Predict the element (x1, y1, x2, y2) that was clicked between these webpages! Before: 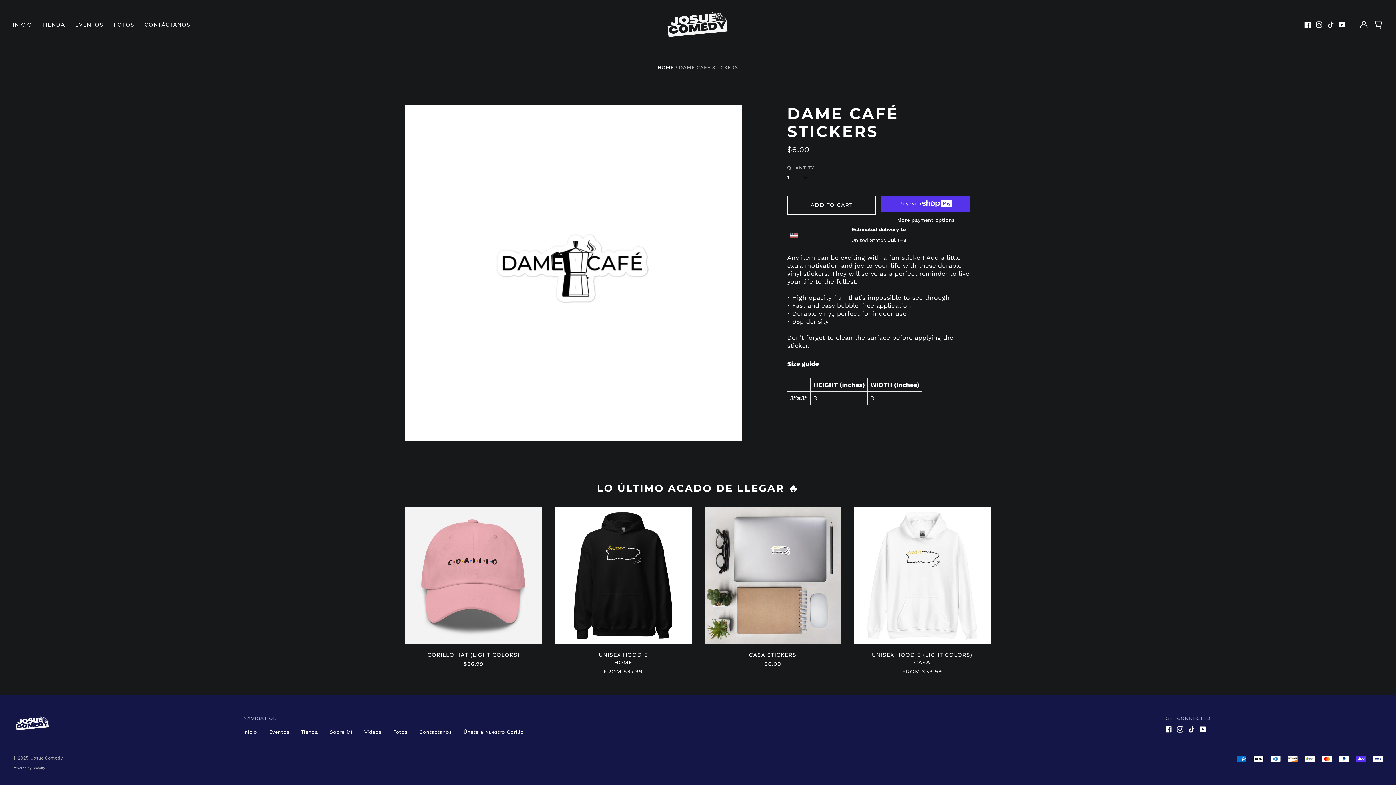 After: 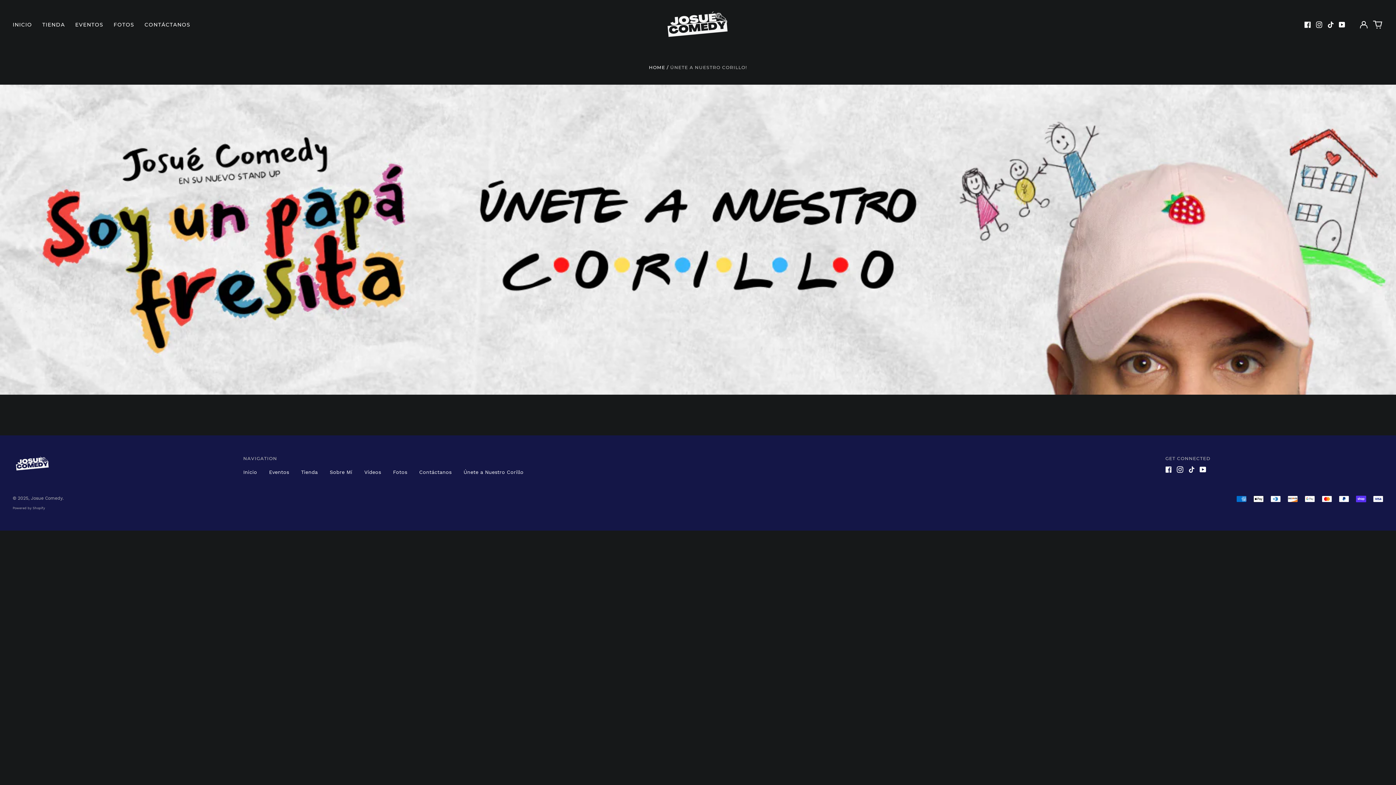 Action: bbox: (463, 729, 523, 735) label: Únete a Nuestro Corillo